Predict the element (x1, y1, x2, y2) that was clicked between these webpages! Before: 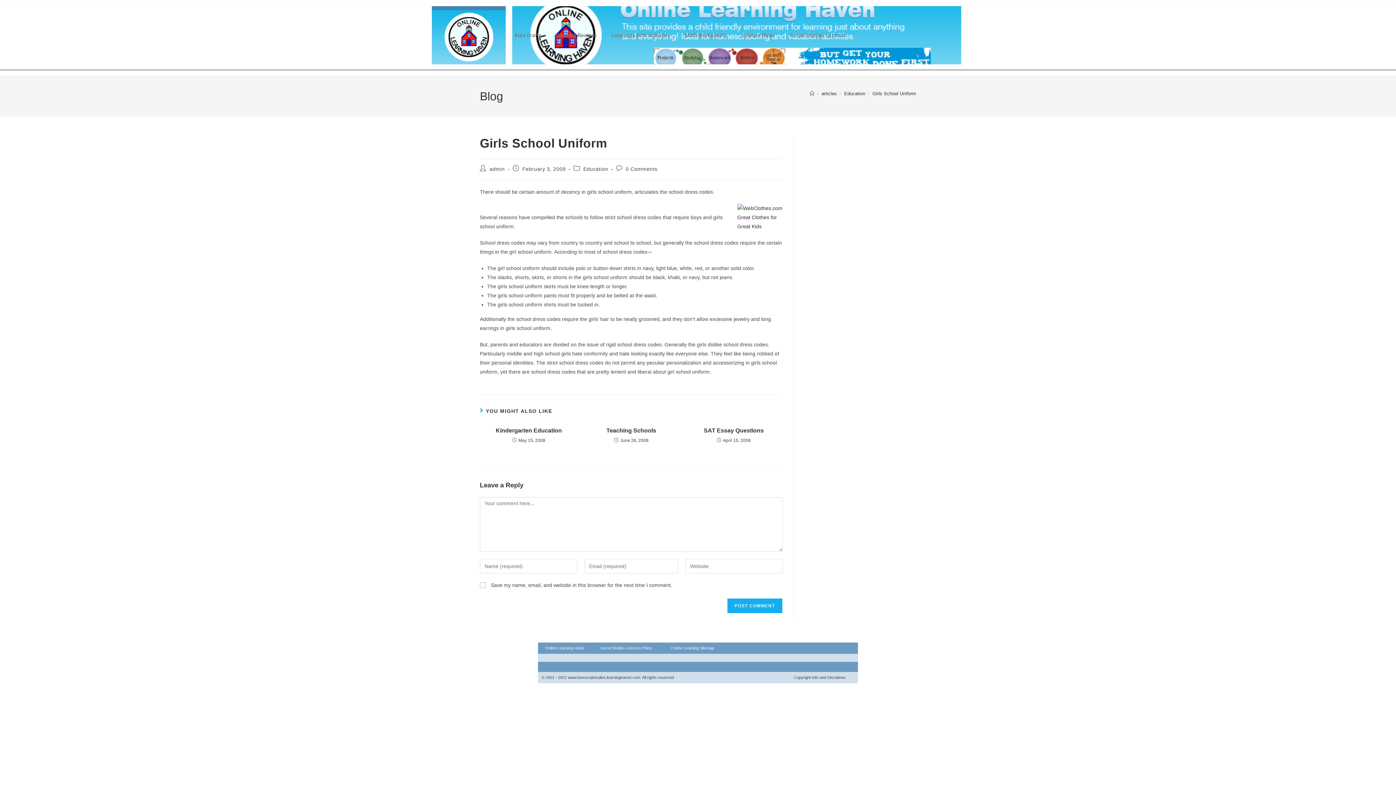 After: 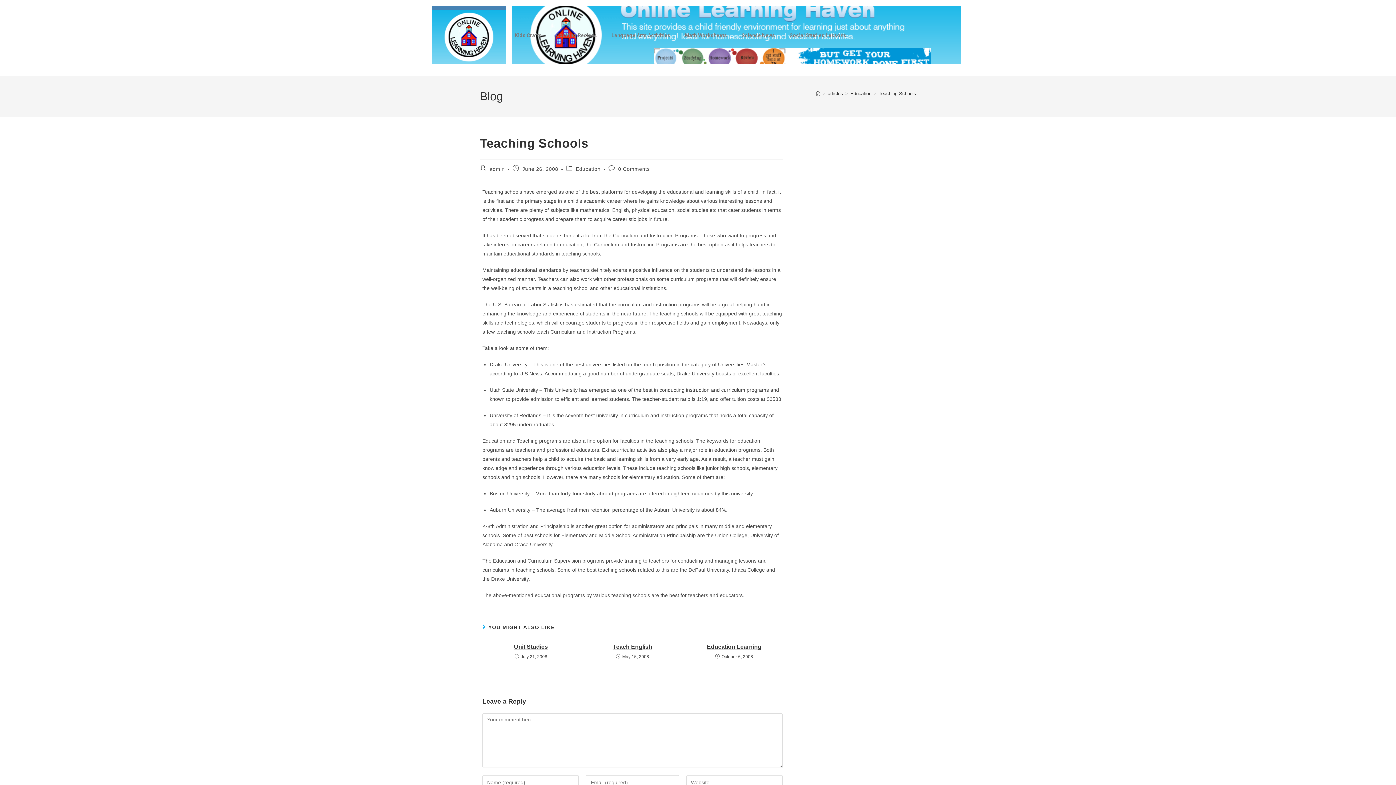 Action: label: Teaching Schools bbox: (586, 426, 676, 434)